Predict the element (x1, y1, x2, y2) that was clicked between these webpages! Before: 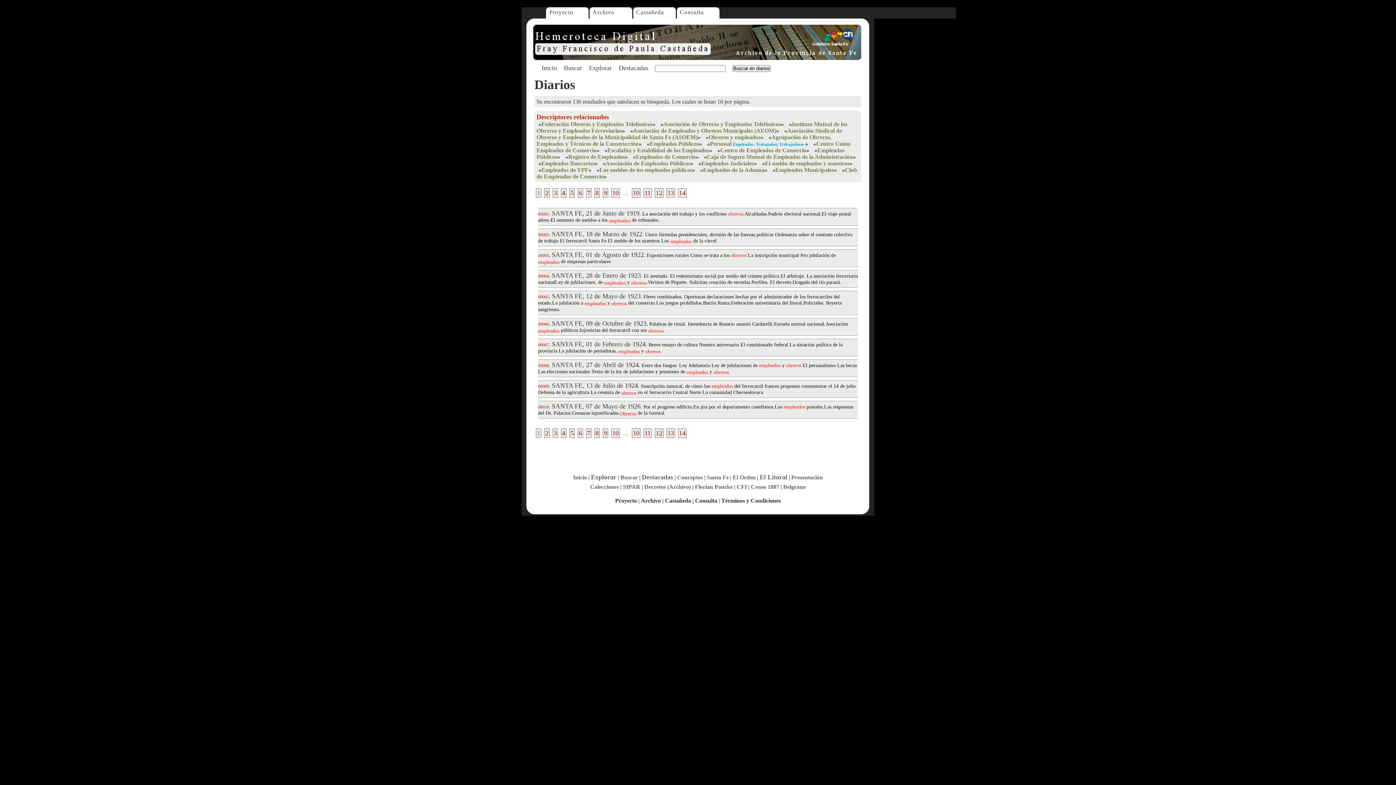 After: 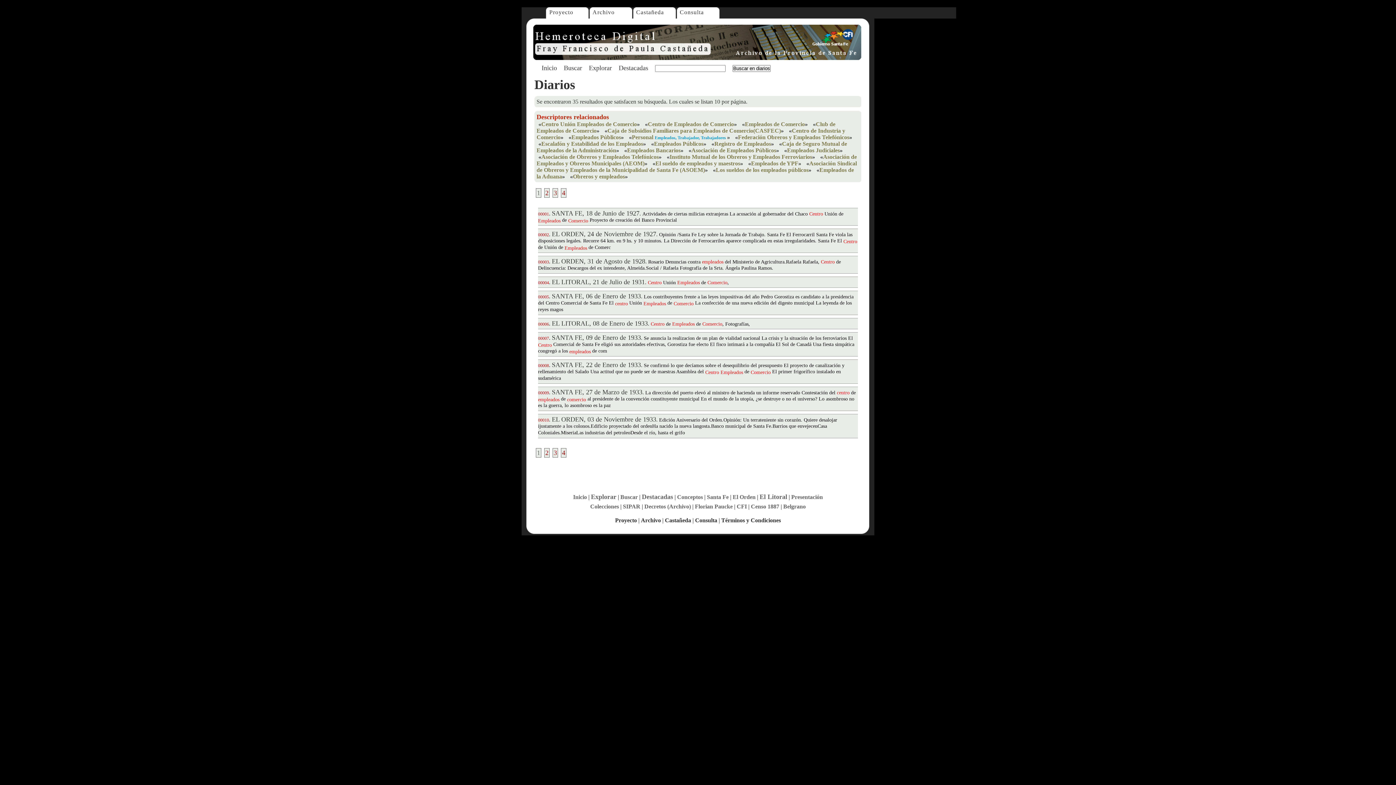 Action: bbox: (720, 147, 806, 153) label: Centro de Empleados de Comercio